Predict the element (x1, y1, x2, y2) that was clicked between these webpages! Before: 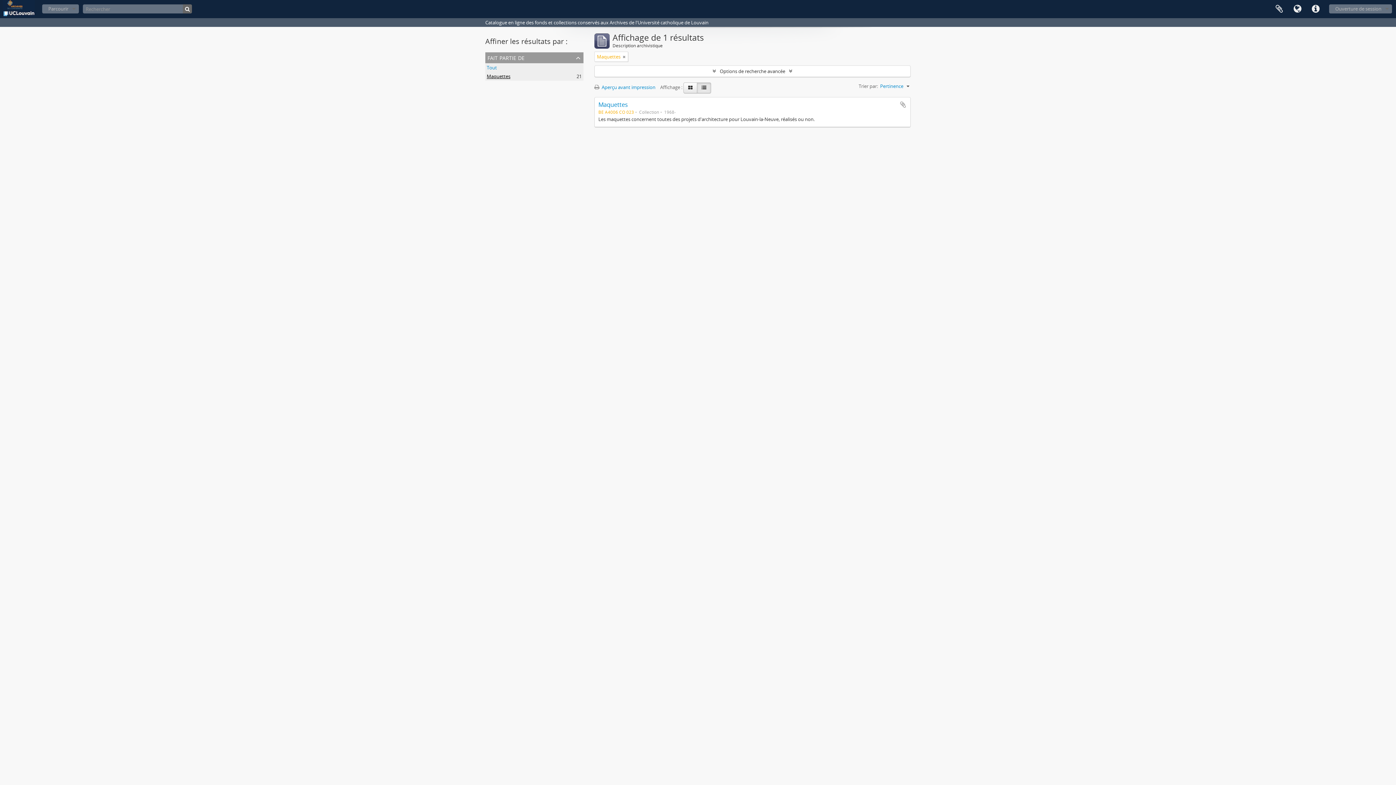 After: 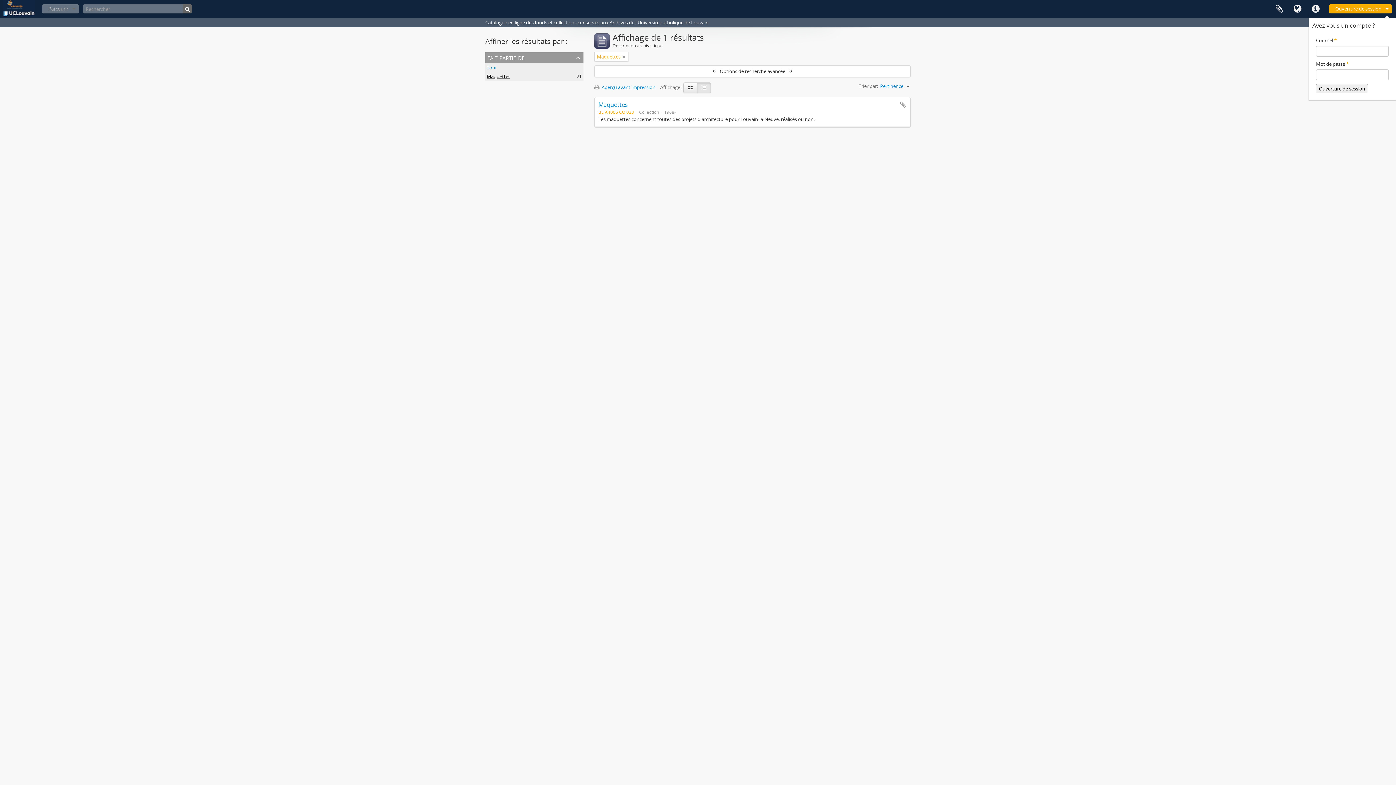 Action: bbox: (1329, 4, 1392, 13) label: Ouverture de session